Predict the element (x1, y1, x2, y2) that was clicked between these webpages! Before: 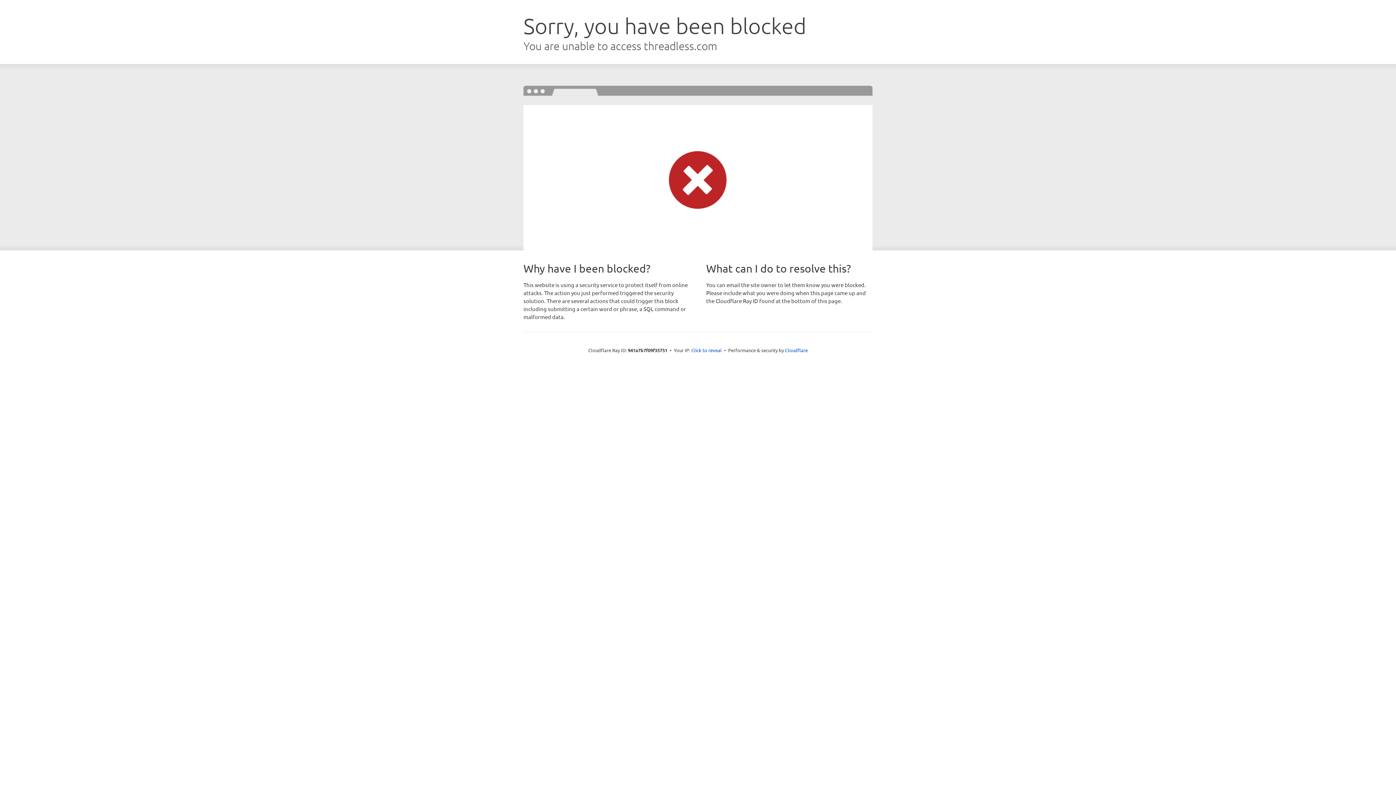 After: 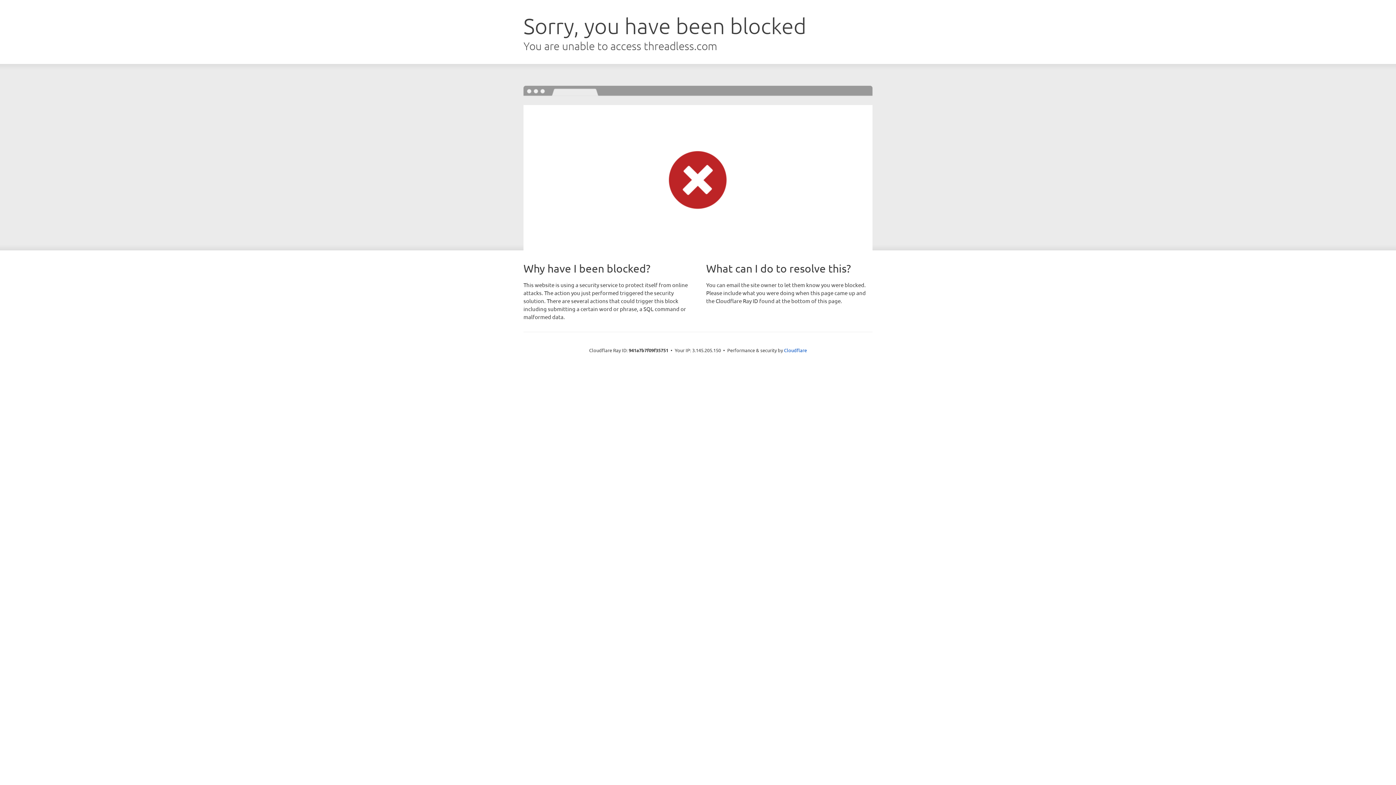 Action: bbox: (691, 346, 722, 353) label: Click to reveal